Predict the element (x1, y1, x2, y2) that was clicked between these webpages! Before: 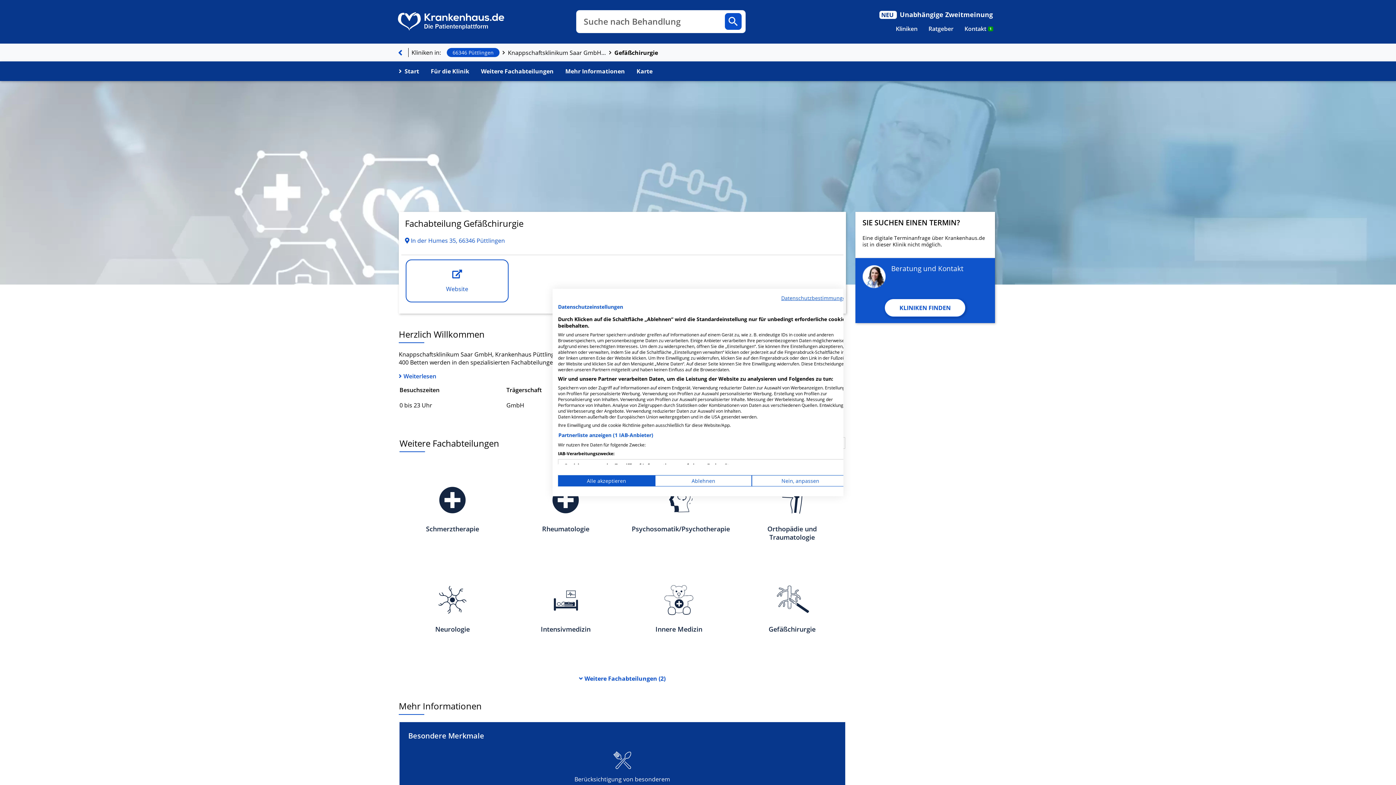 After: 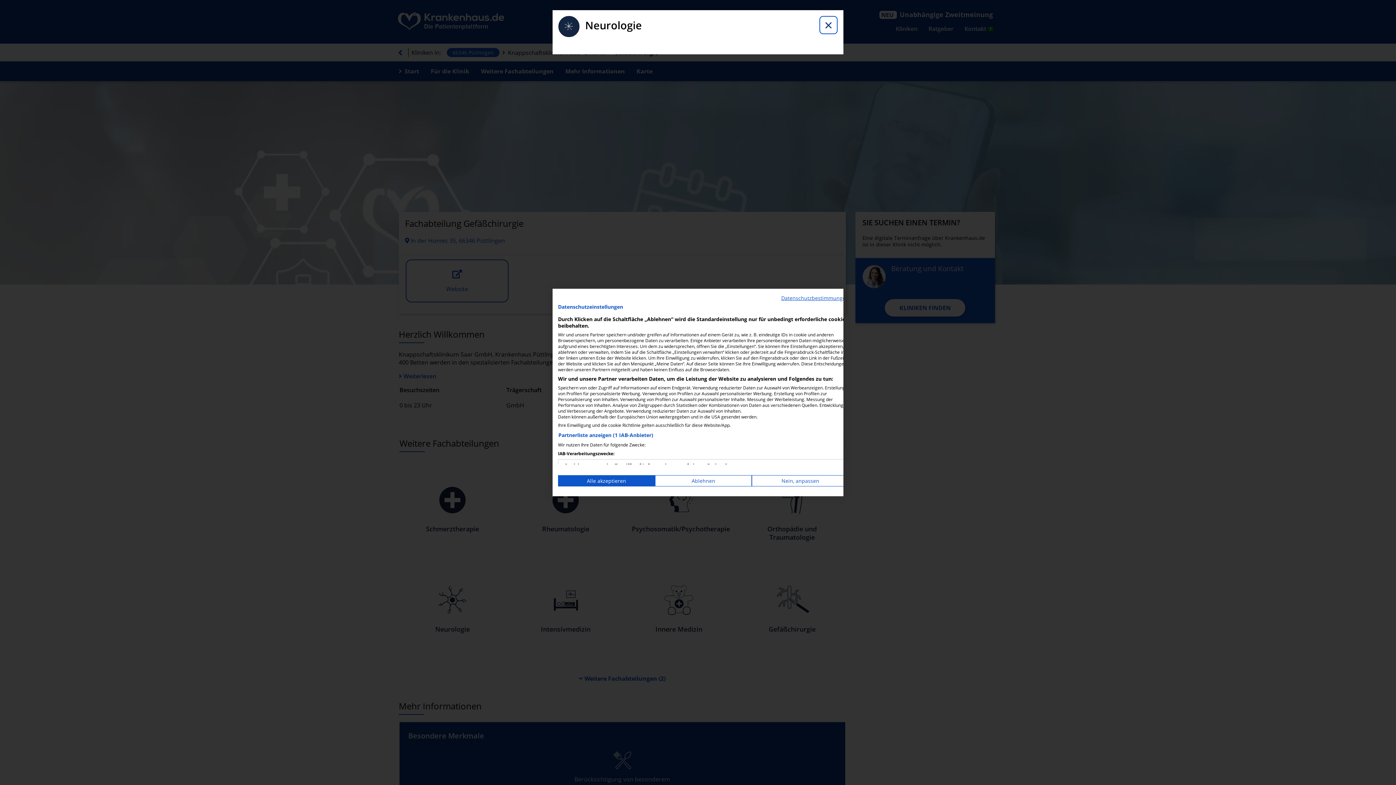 Action: label: Neurologie bbox: (399, 571, 505, 666)